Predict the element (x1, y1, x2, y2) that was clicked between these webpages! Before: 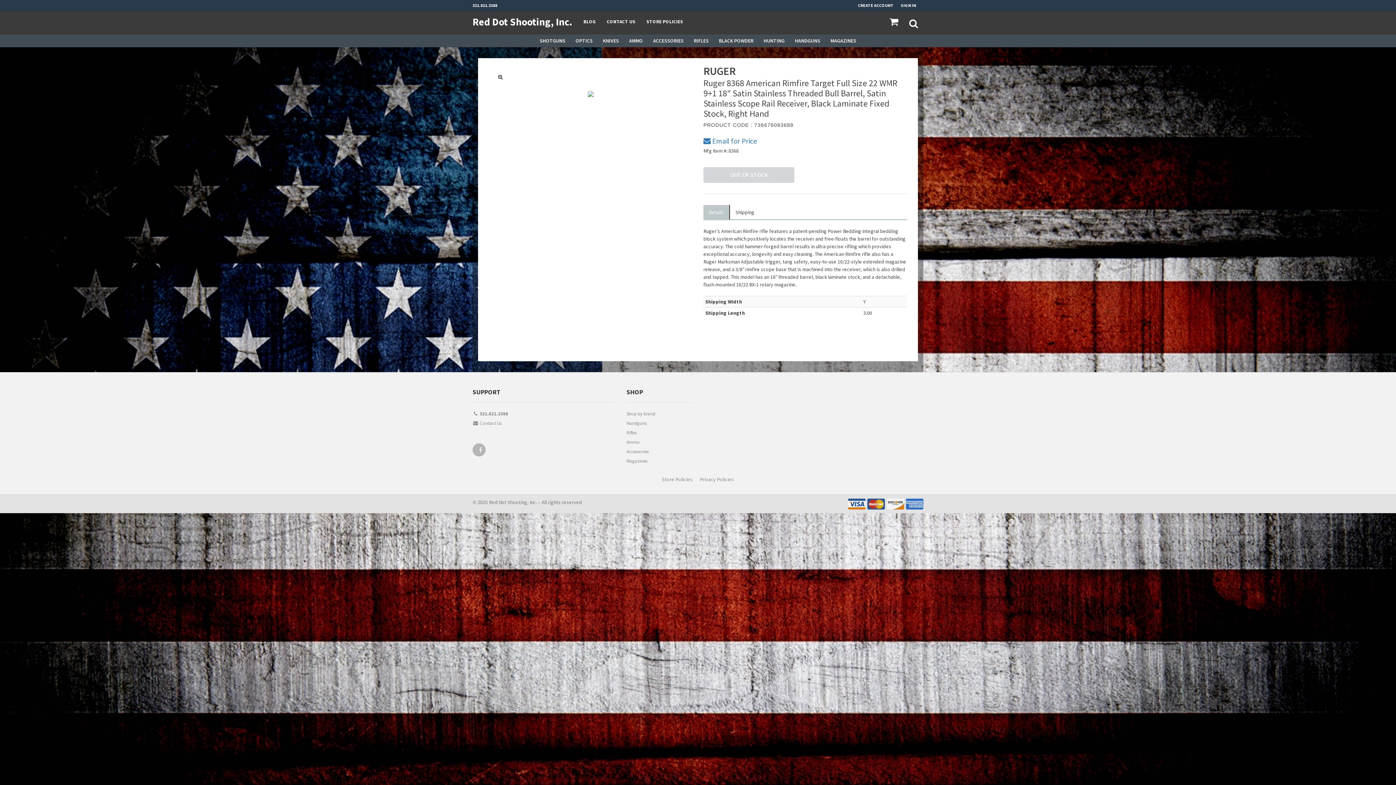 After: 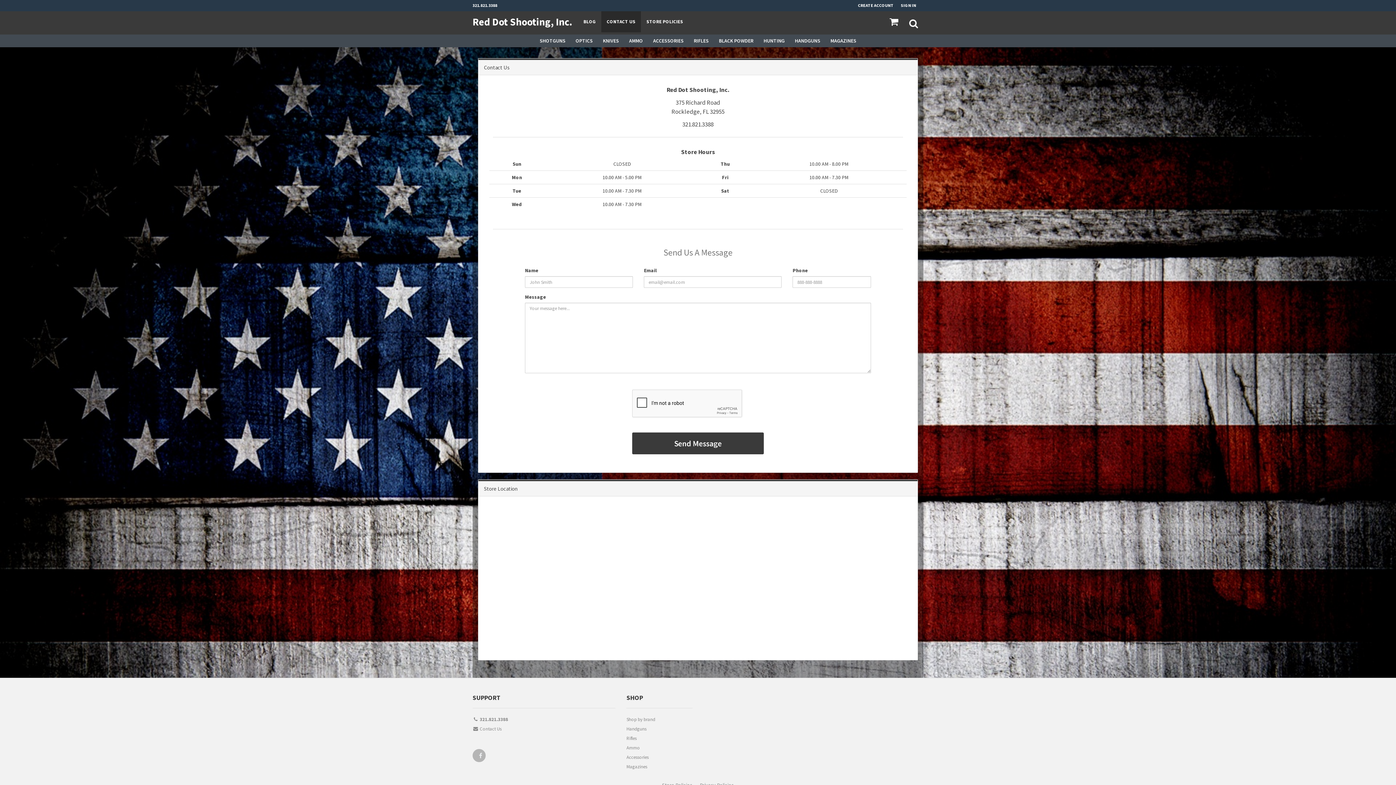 Action: label: CONTACT US bbox: (601, 11, 641, 32)